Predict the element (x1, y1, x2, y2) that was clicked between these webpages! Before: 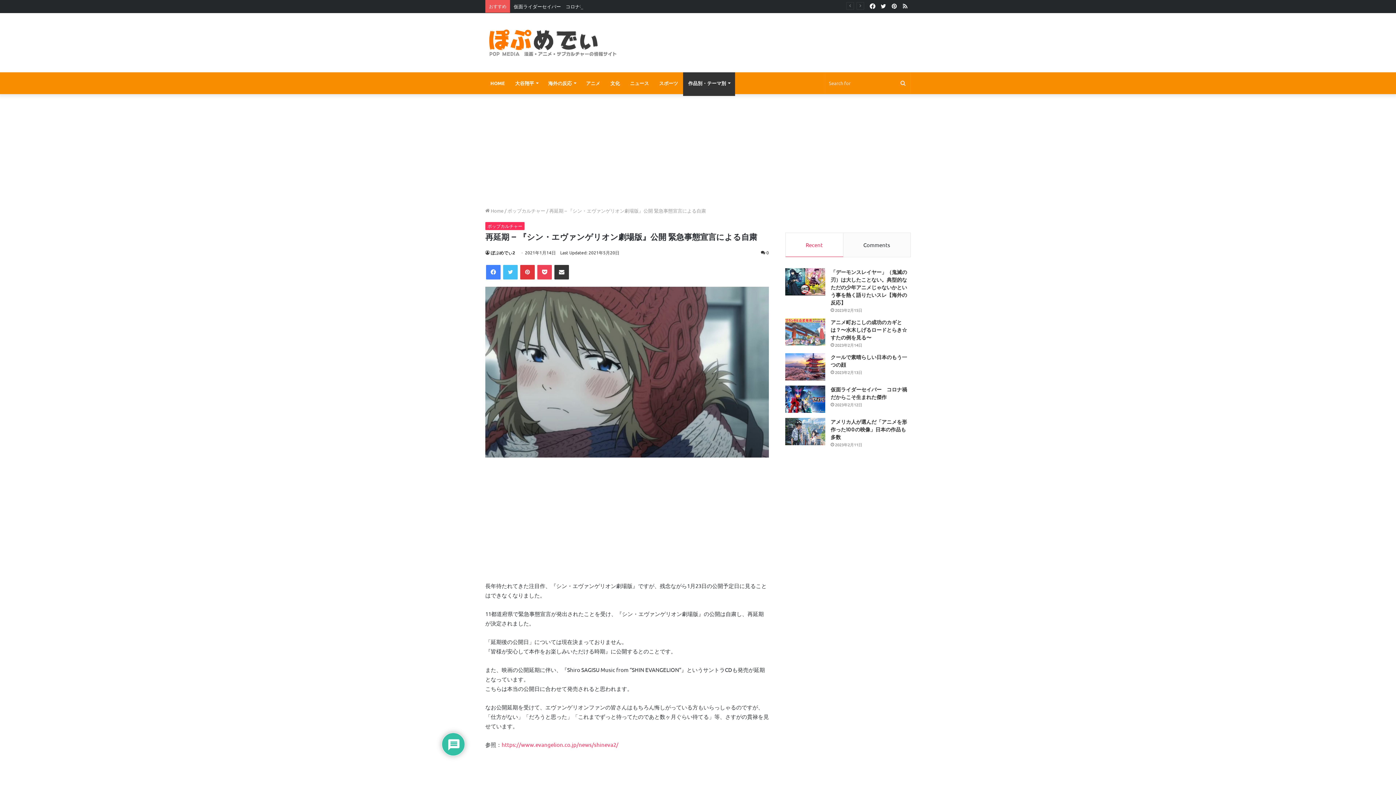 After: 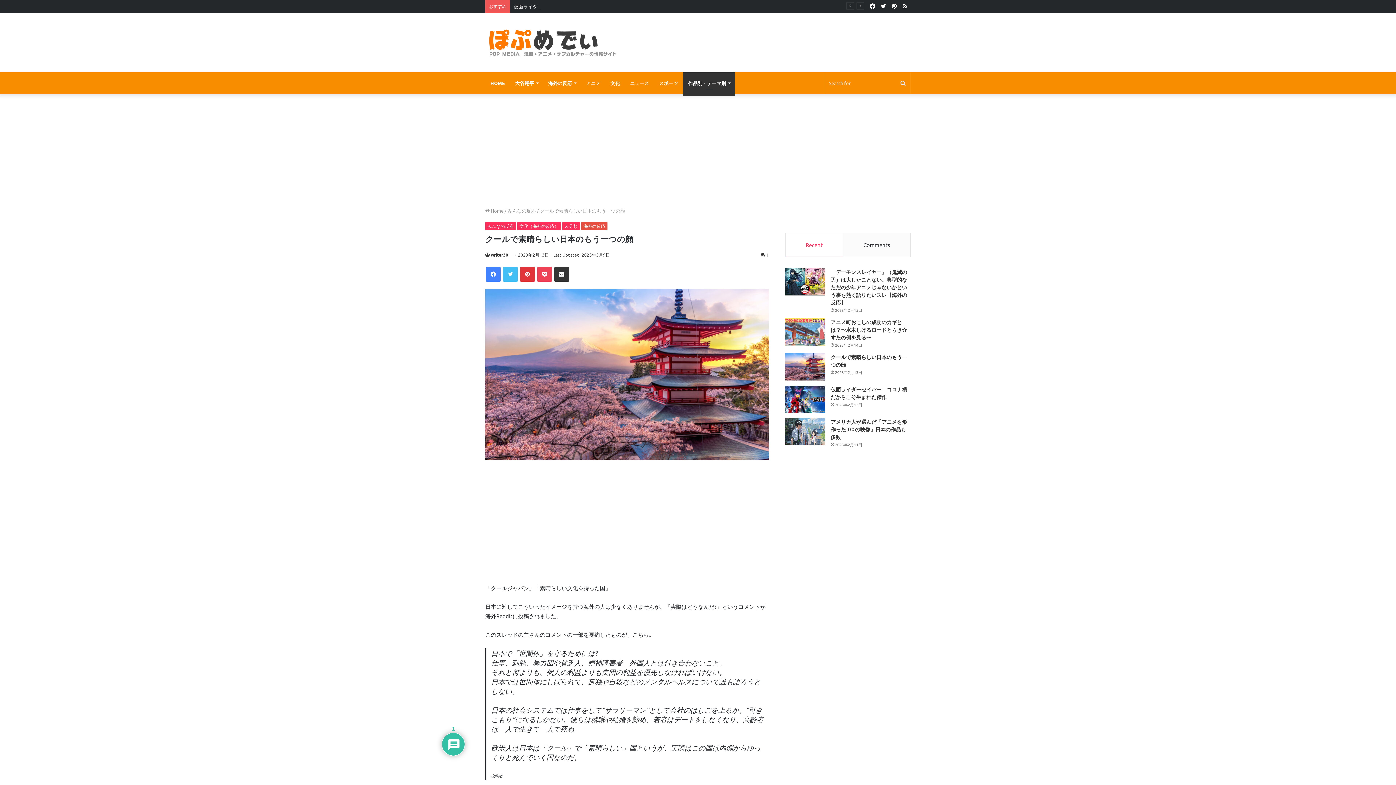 Action: label: クールで素晴らしい日本のもう一つの顔 bbox: (785, 353, 825, 380)